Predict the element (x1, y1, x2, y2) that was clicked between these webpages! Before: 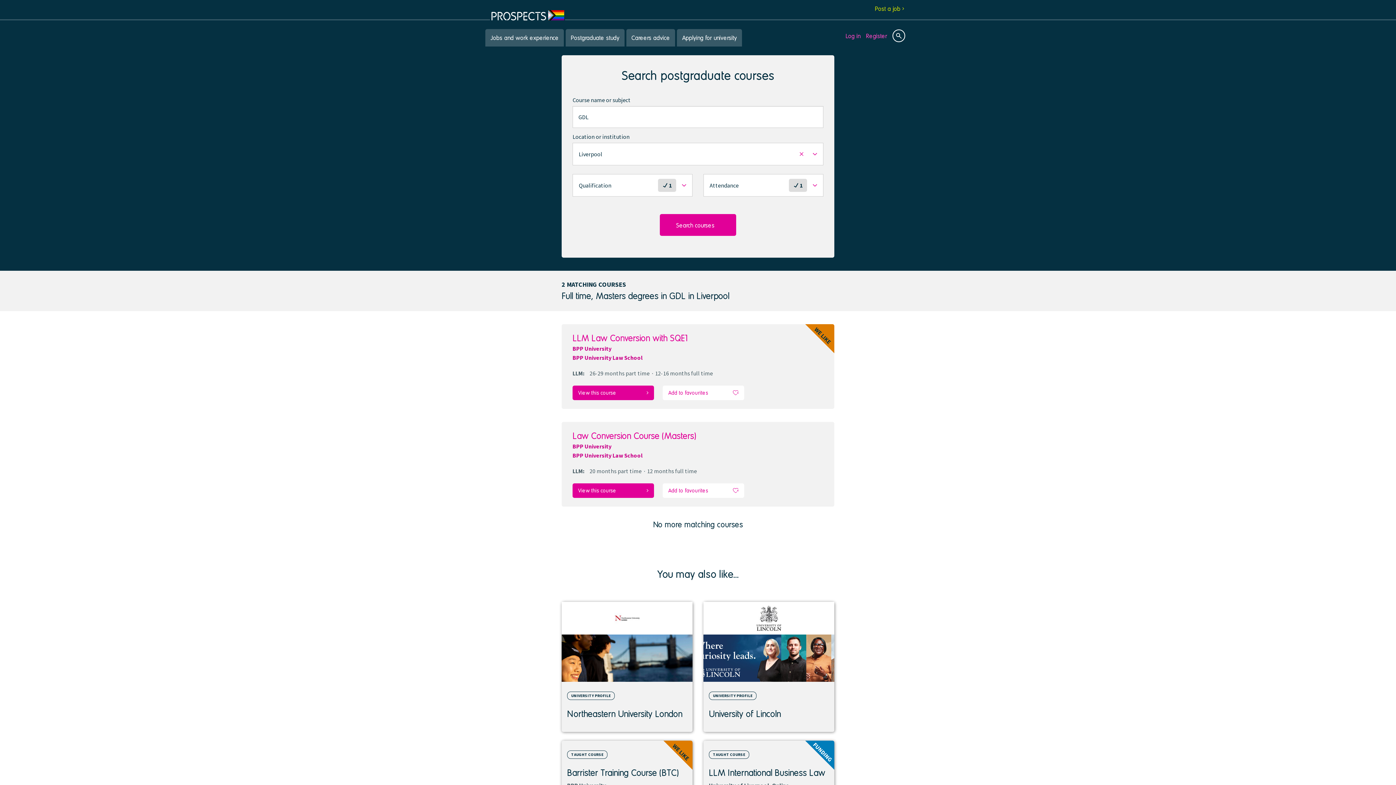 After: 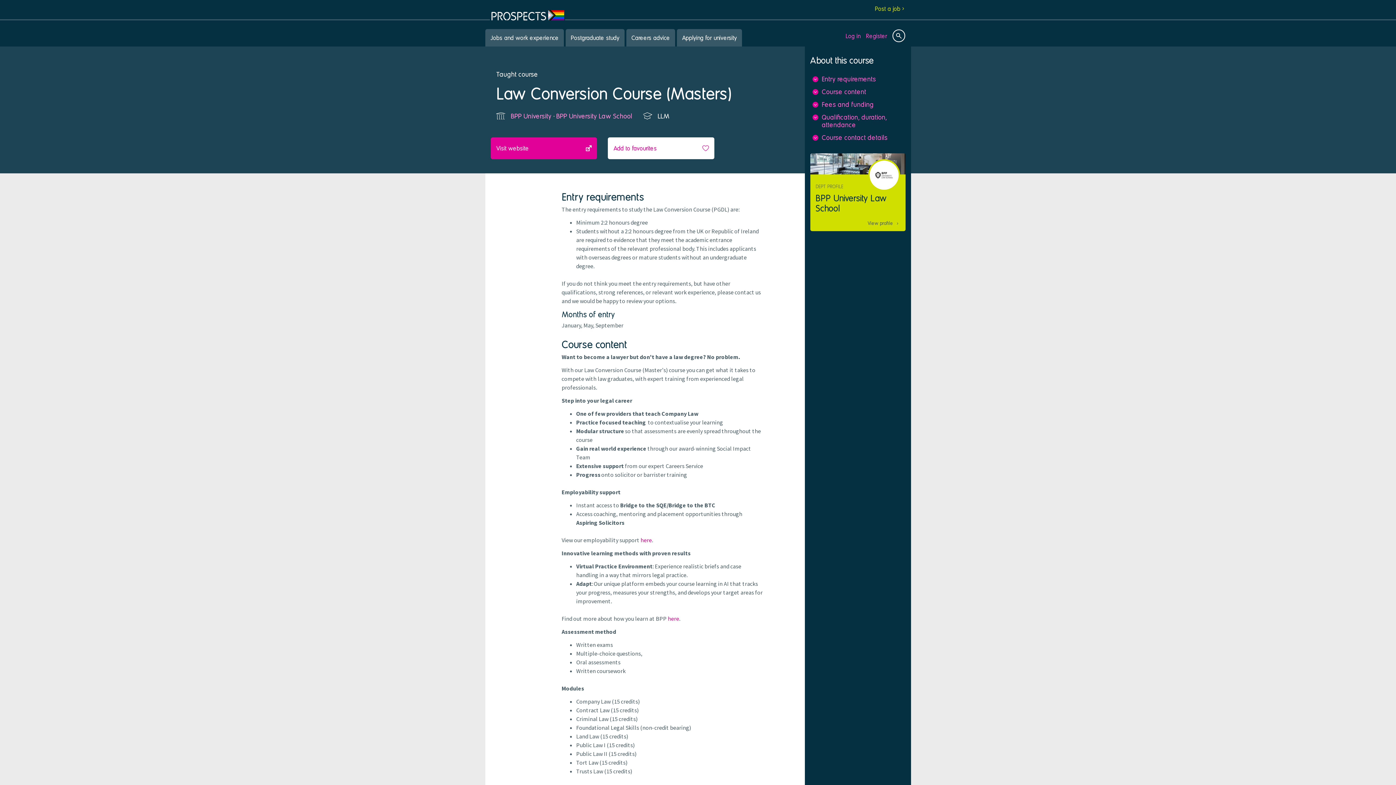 Action: label: Law Conversion Course (Masters) bbox: (572, 430, 696, 441)